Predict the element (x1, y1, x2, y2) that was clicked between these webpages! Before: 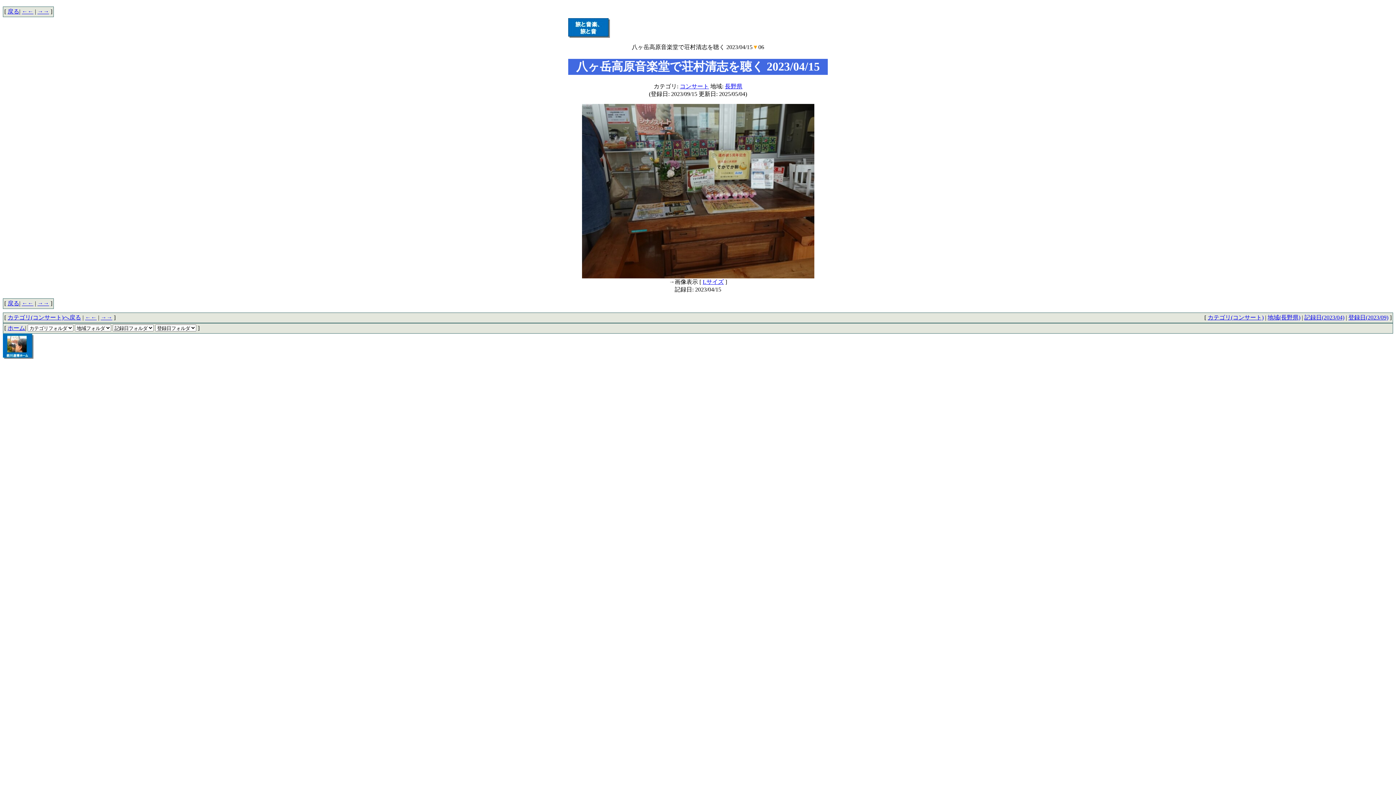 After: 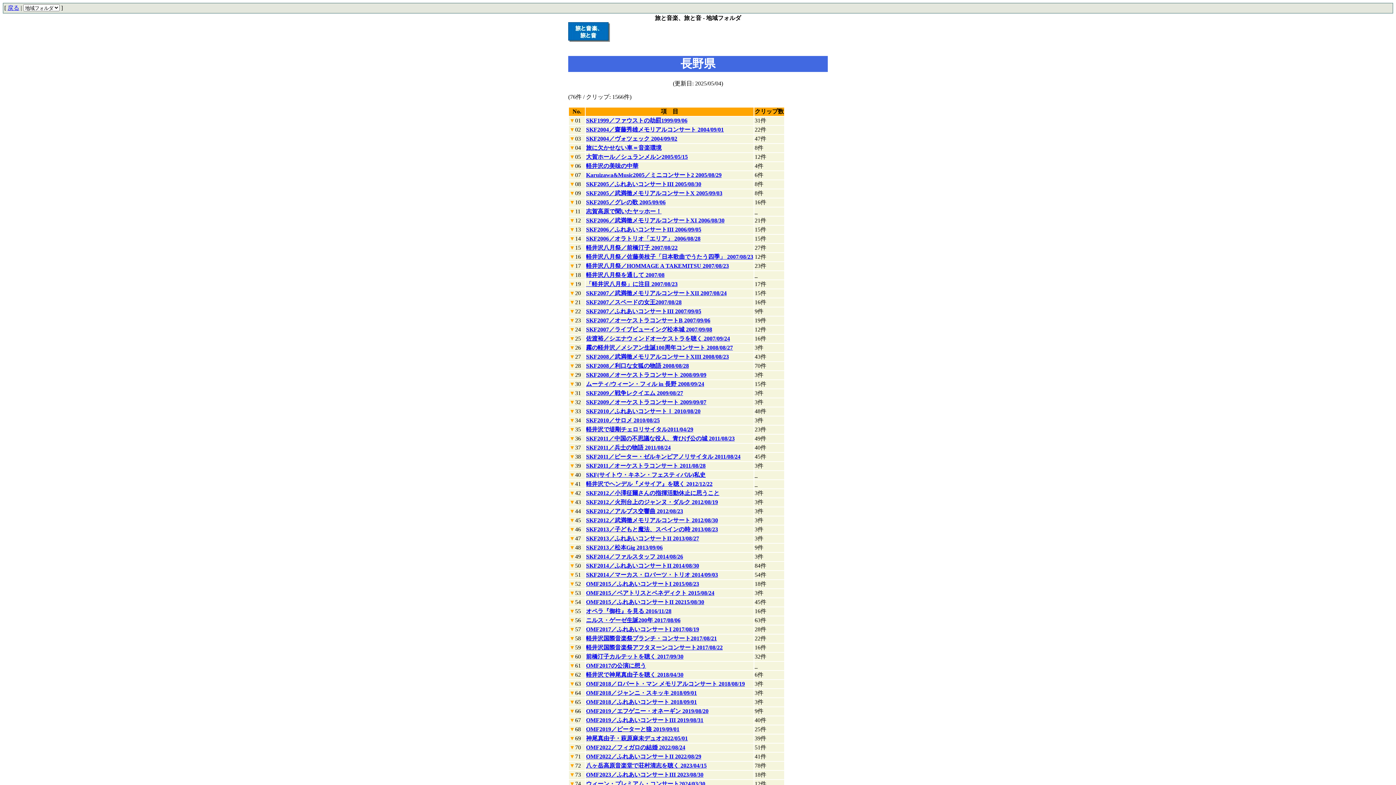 Action: label: 長野県 bbox: (725, 83, 742, 89)